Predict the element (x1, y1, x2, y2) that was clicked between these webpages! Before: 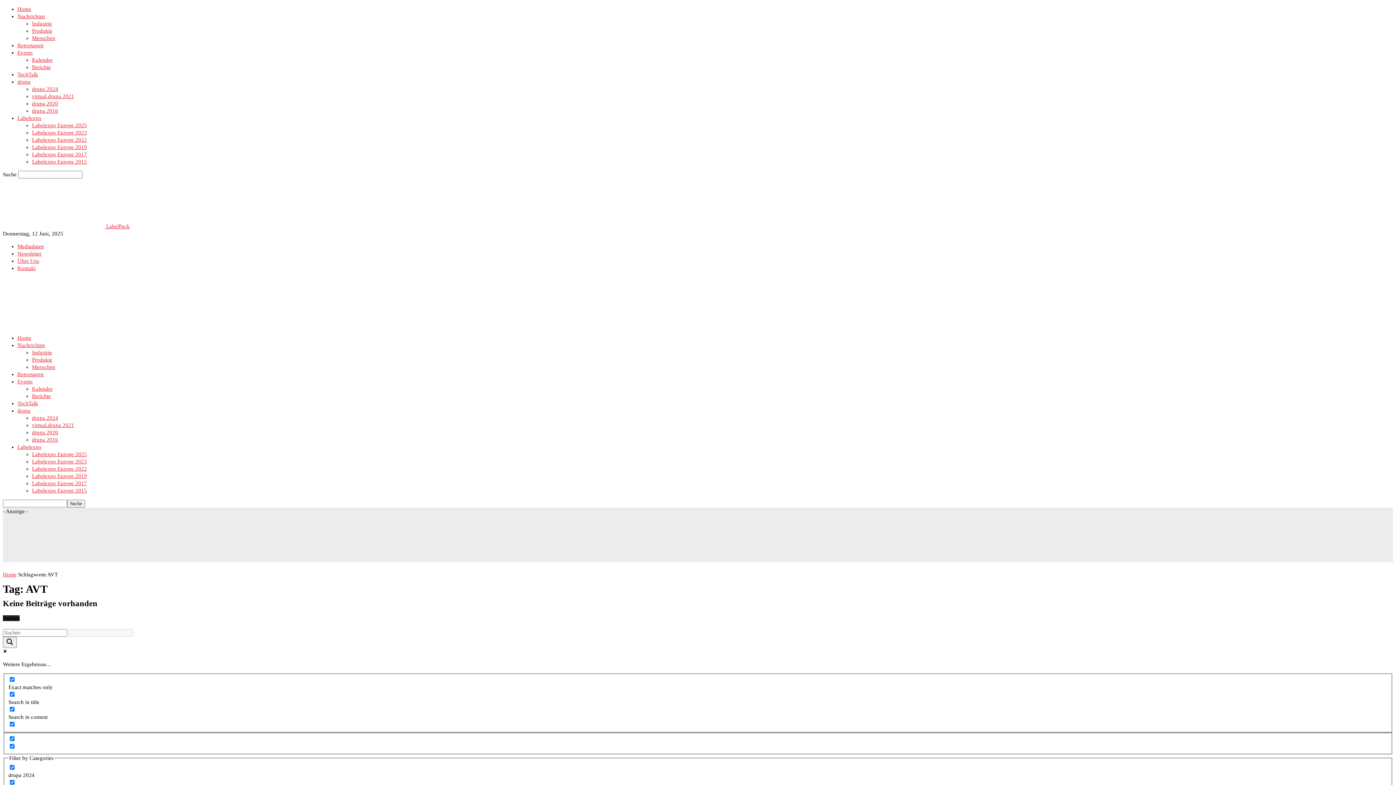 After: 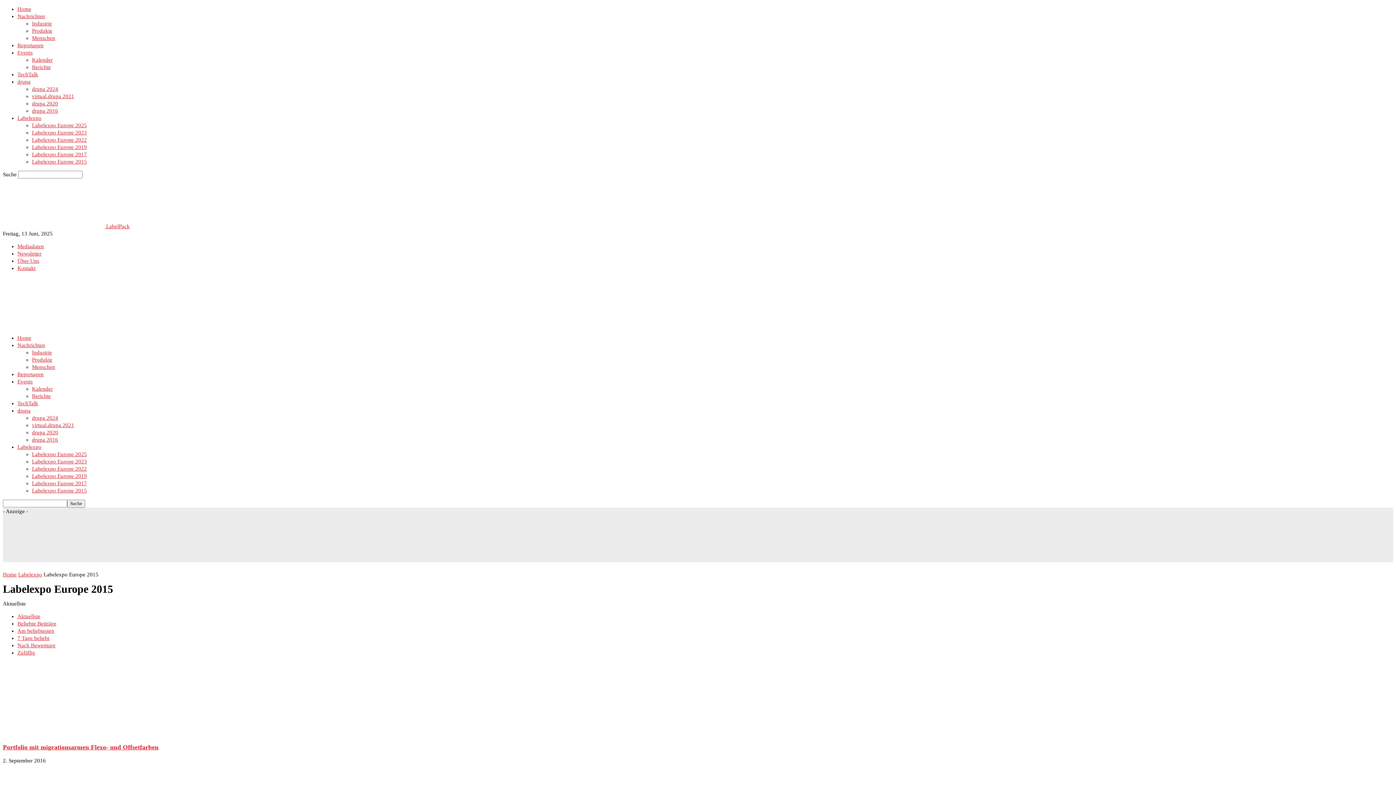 Action: label: Labelexpo Europe 2015 bbox: (32, 488, 86, 493)